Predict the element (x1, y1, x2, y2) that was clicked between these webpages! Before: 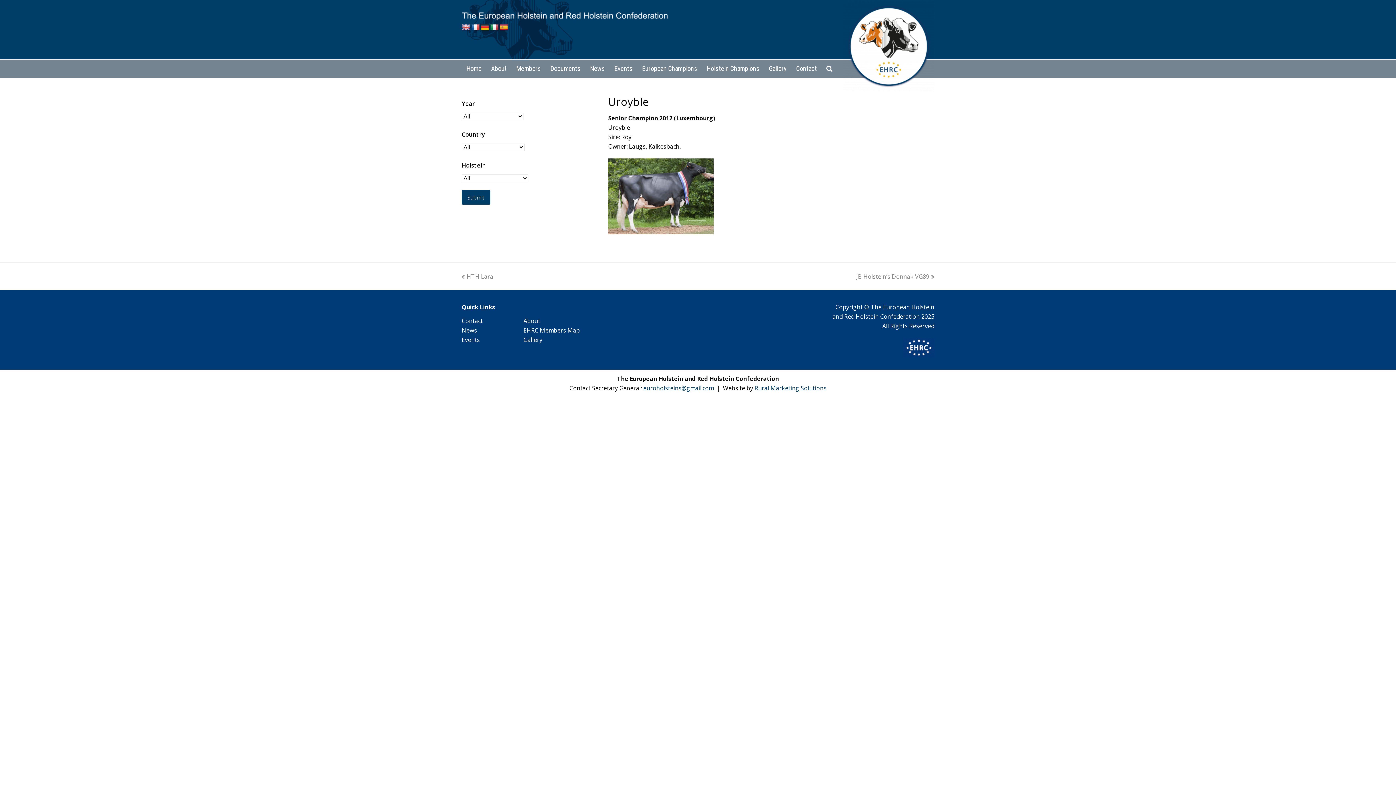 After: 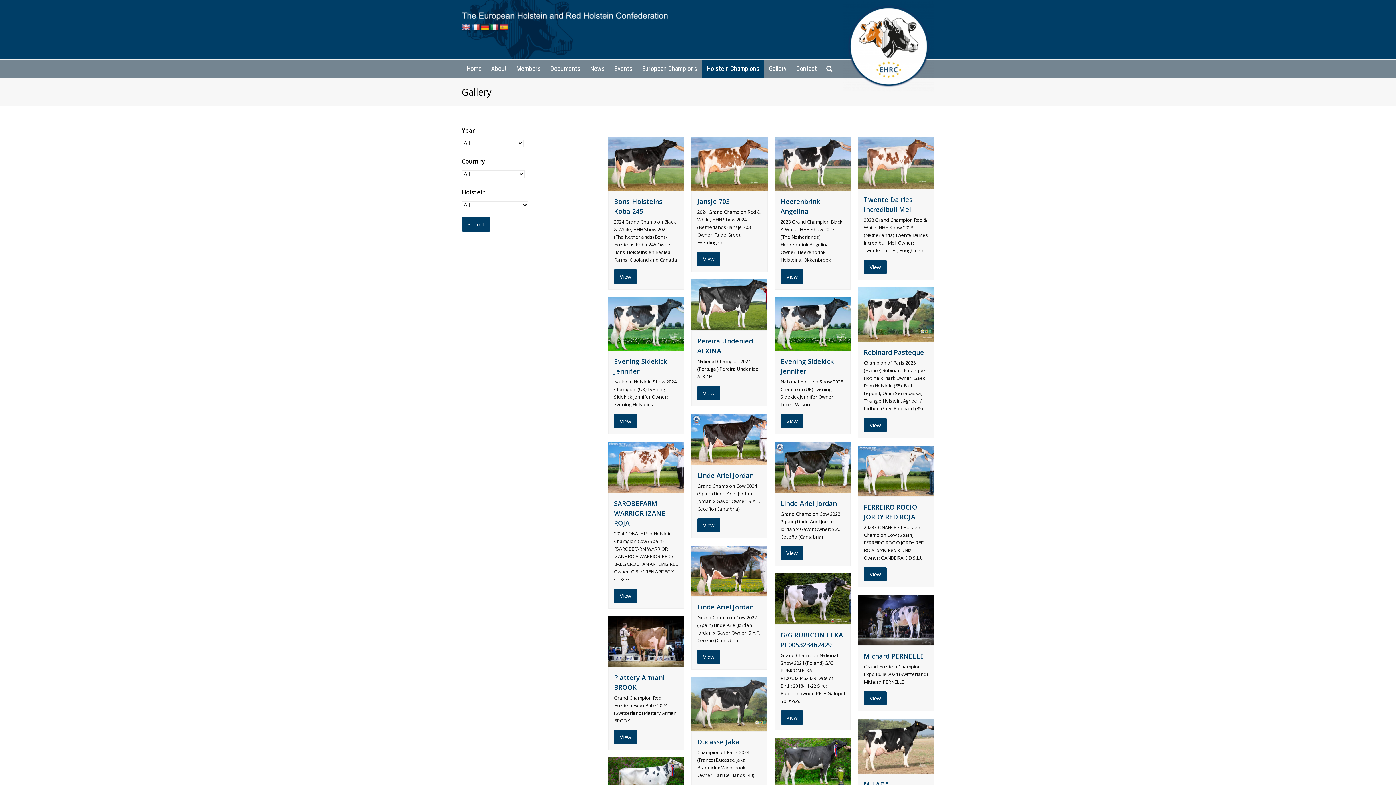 Action: bbox: (702, 59, 764, 77) label: Holstein Champions